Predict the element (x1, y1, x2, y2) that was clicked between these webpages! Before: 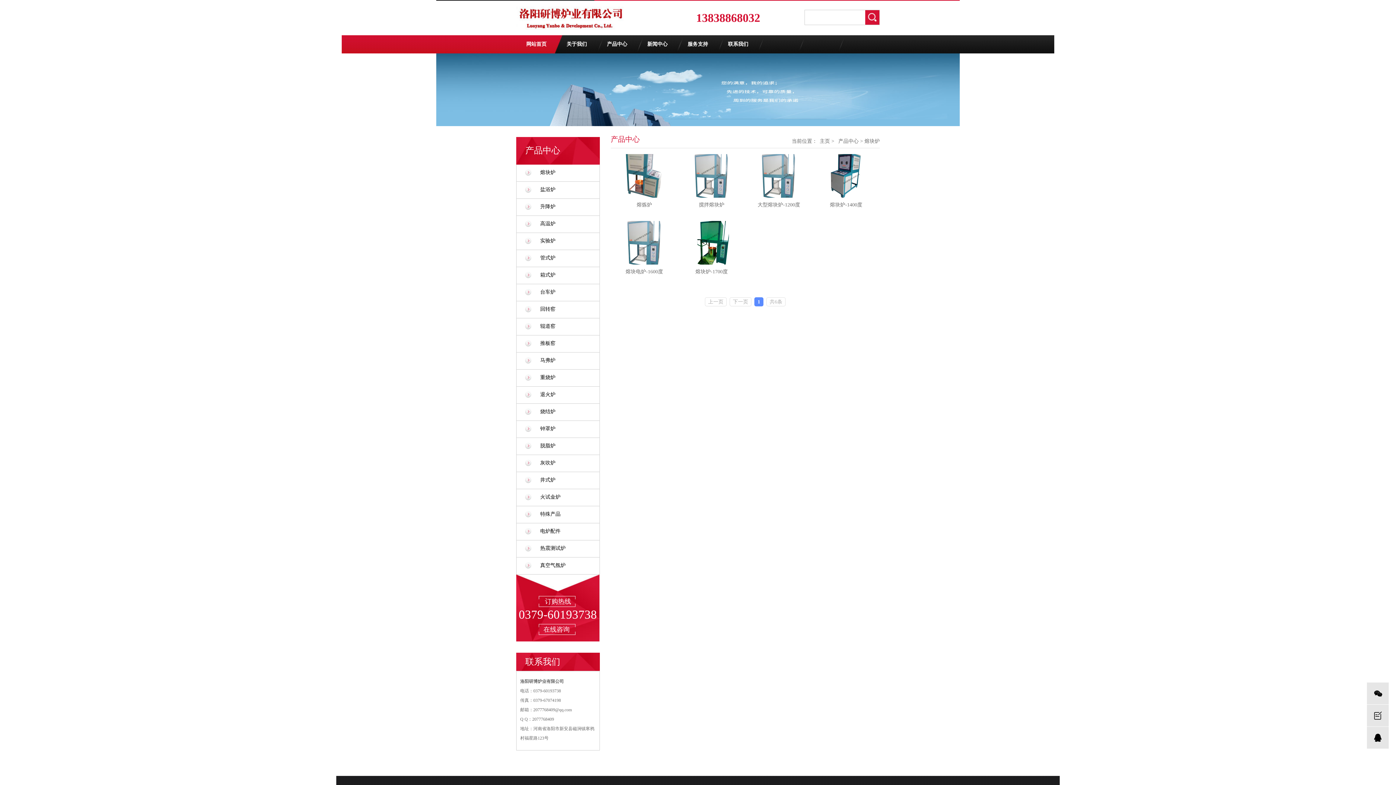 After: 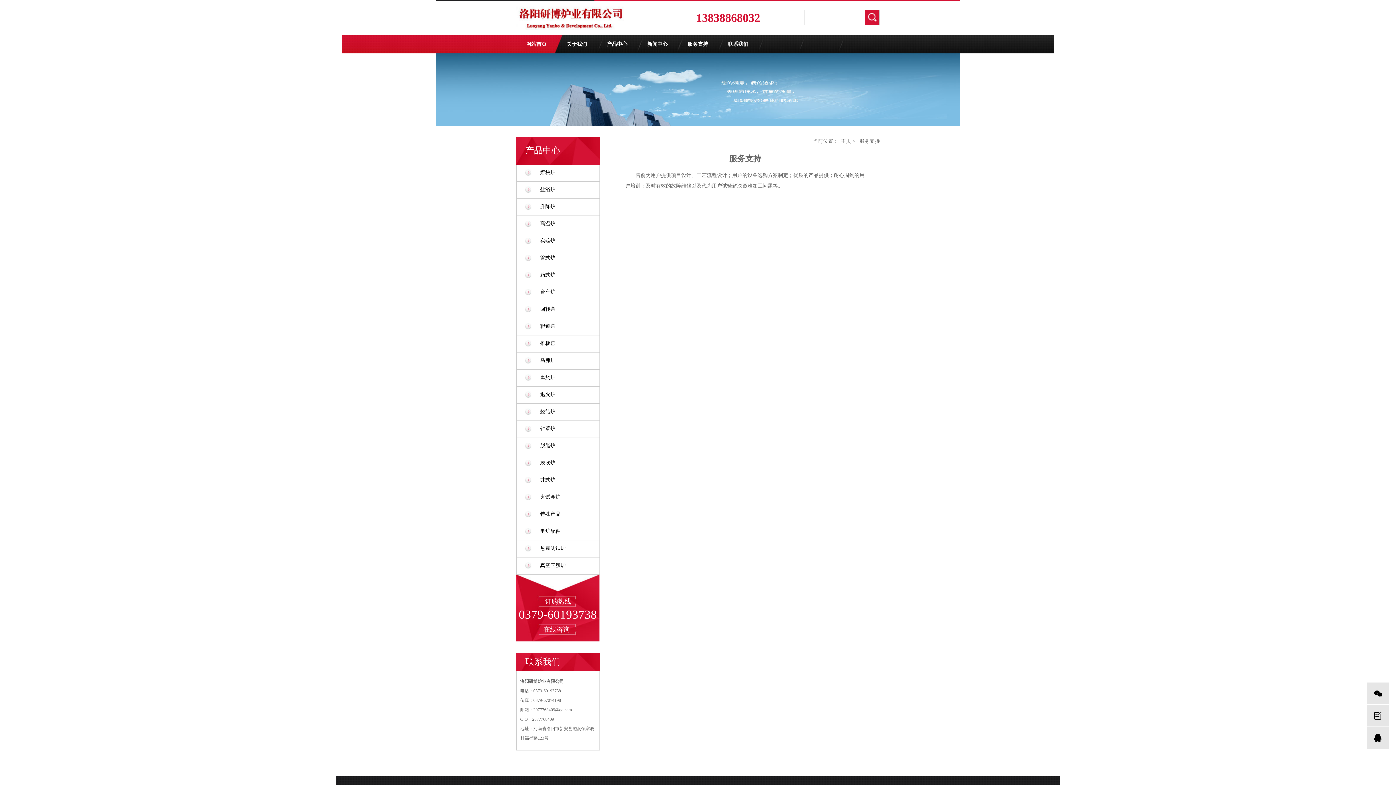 Action: bbox: (677, 35, 718, 53) label: 服务支持